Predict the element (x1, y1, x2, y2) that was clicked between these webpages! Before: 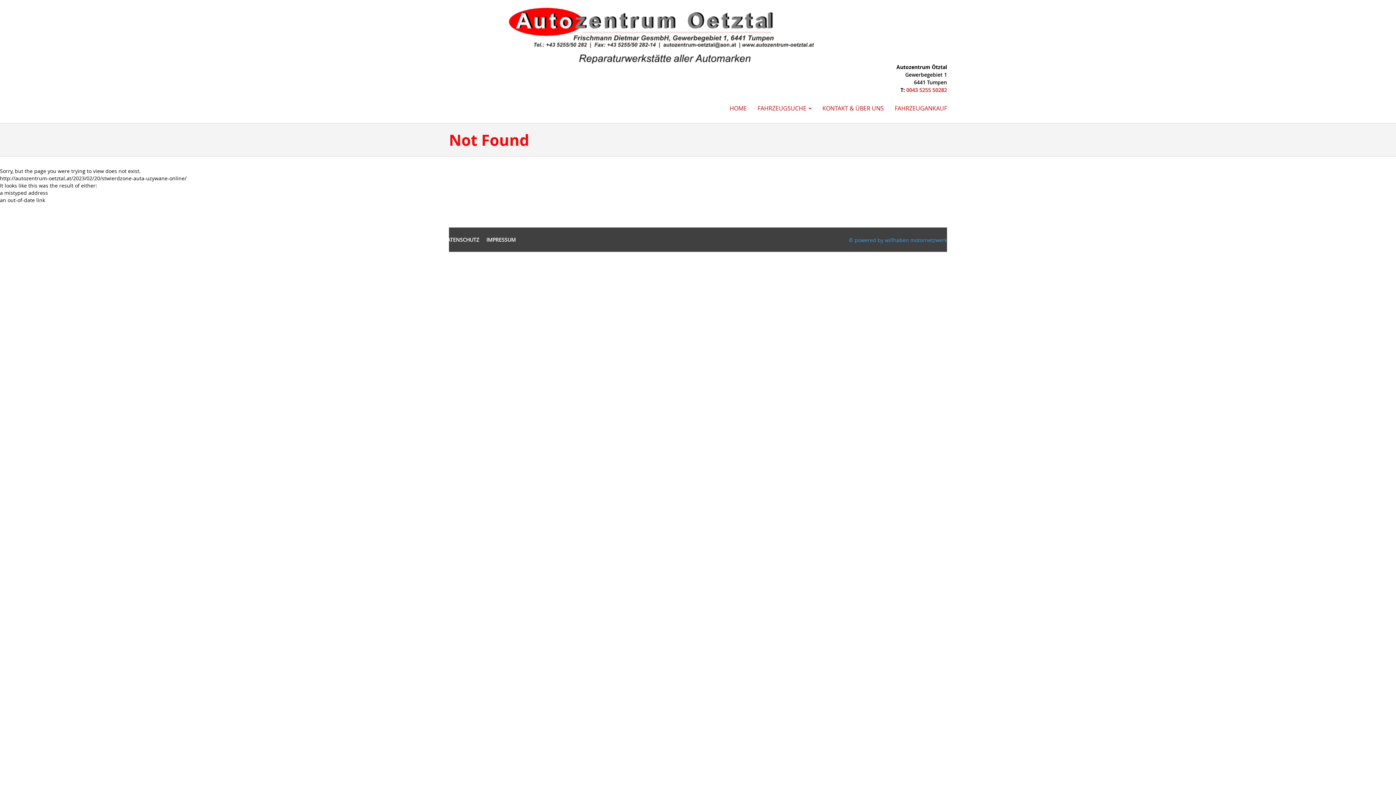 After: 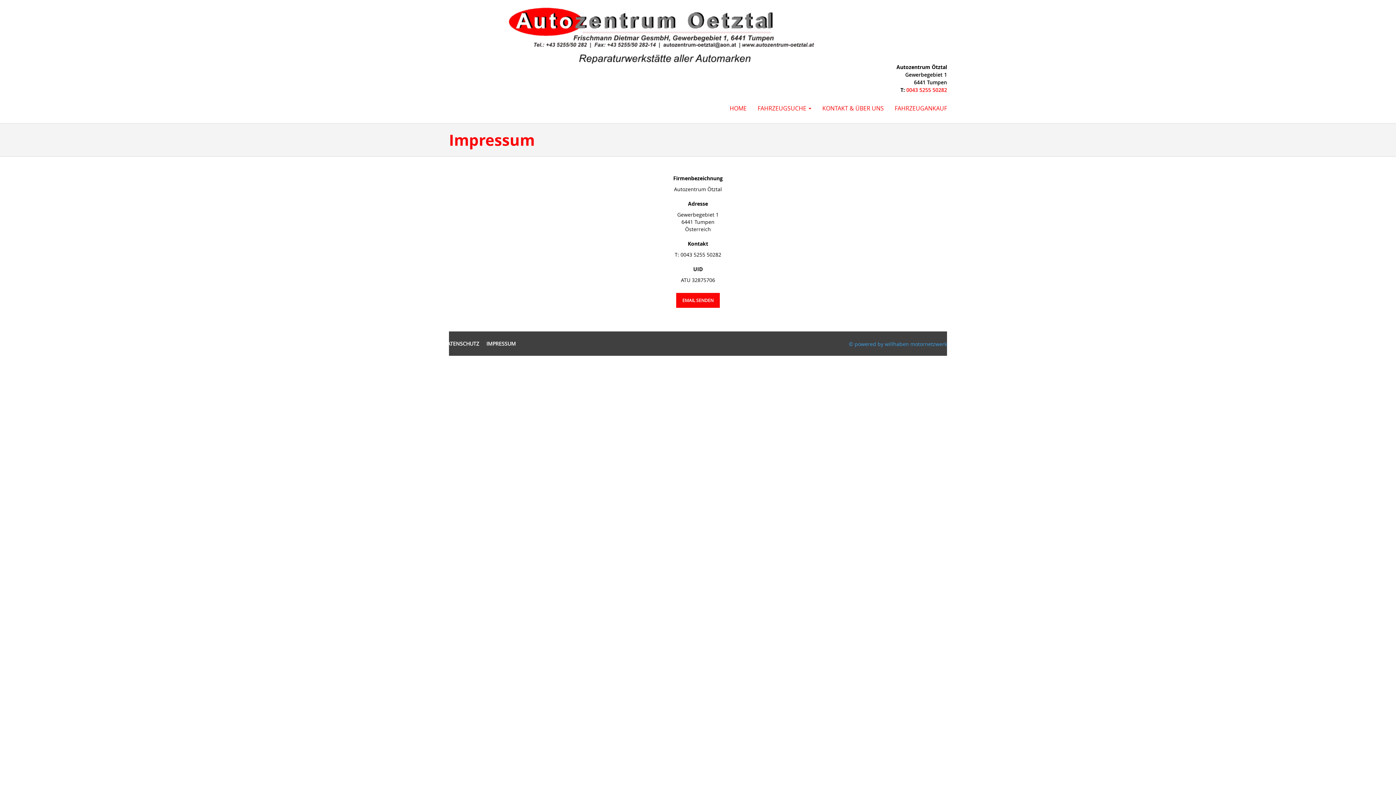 Action: label: IMPRESSUM bbox: (486, 231, 516, 248)